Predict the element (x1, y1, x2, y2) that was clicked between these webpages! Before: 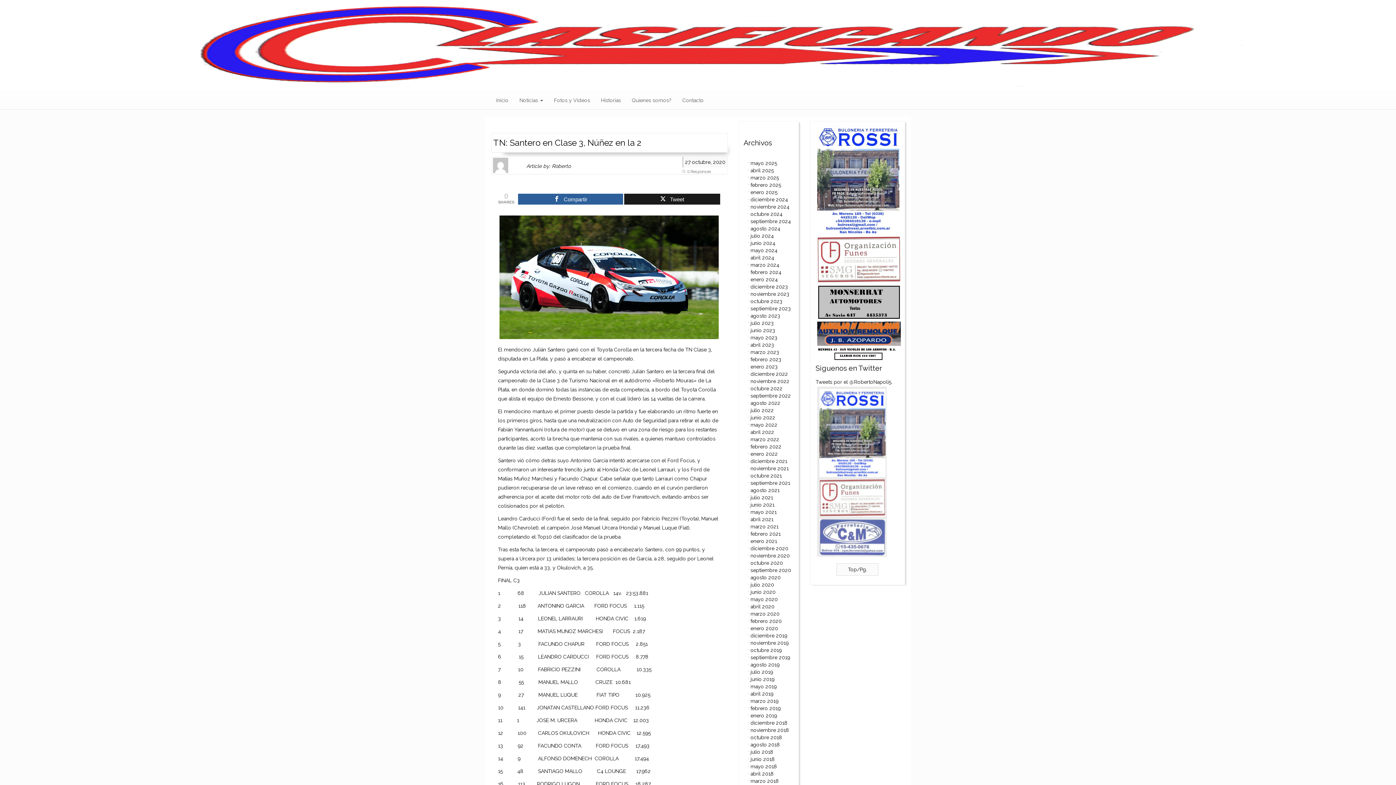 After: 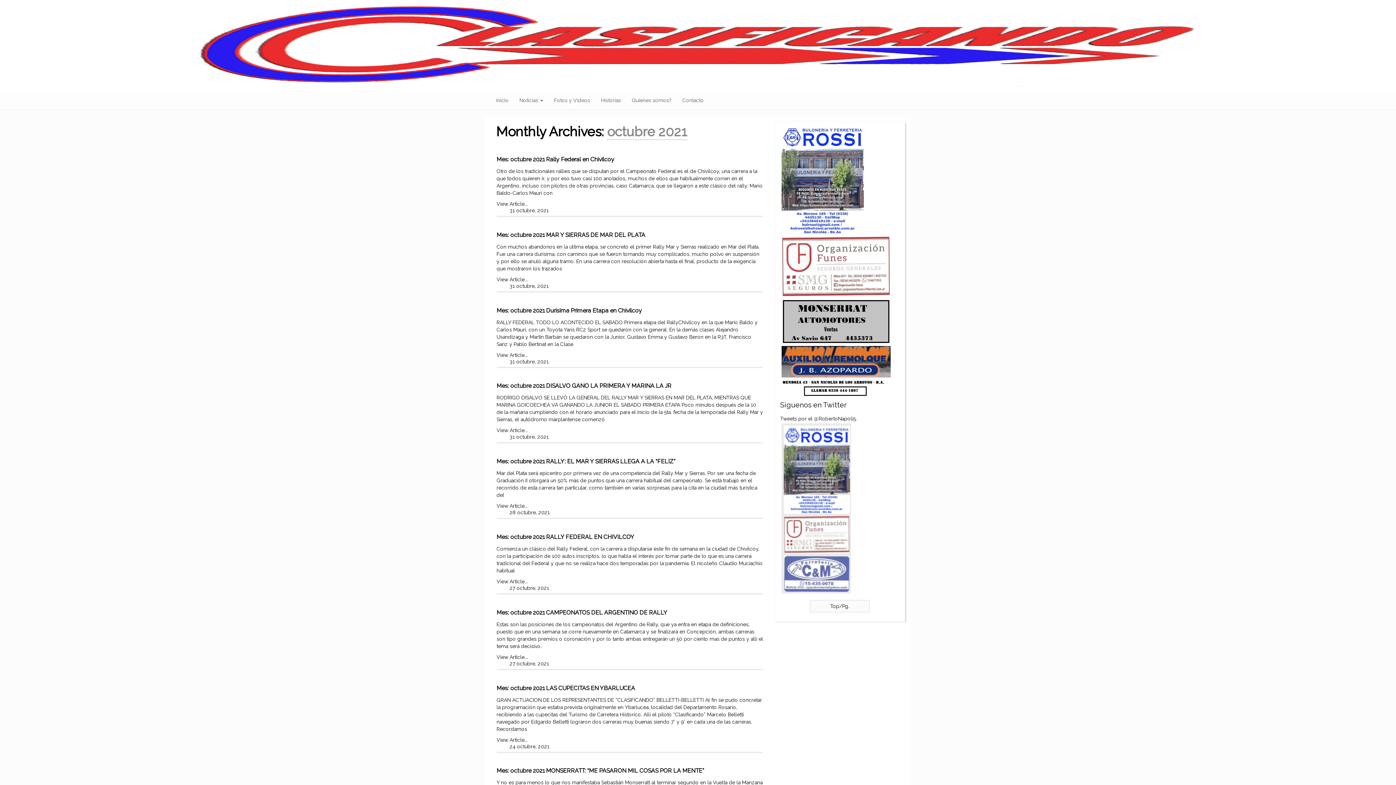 Action: bbox: (750, 473, 782, 478) label: octubre 2021